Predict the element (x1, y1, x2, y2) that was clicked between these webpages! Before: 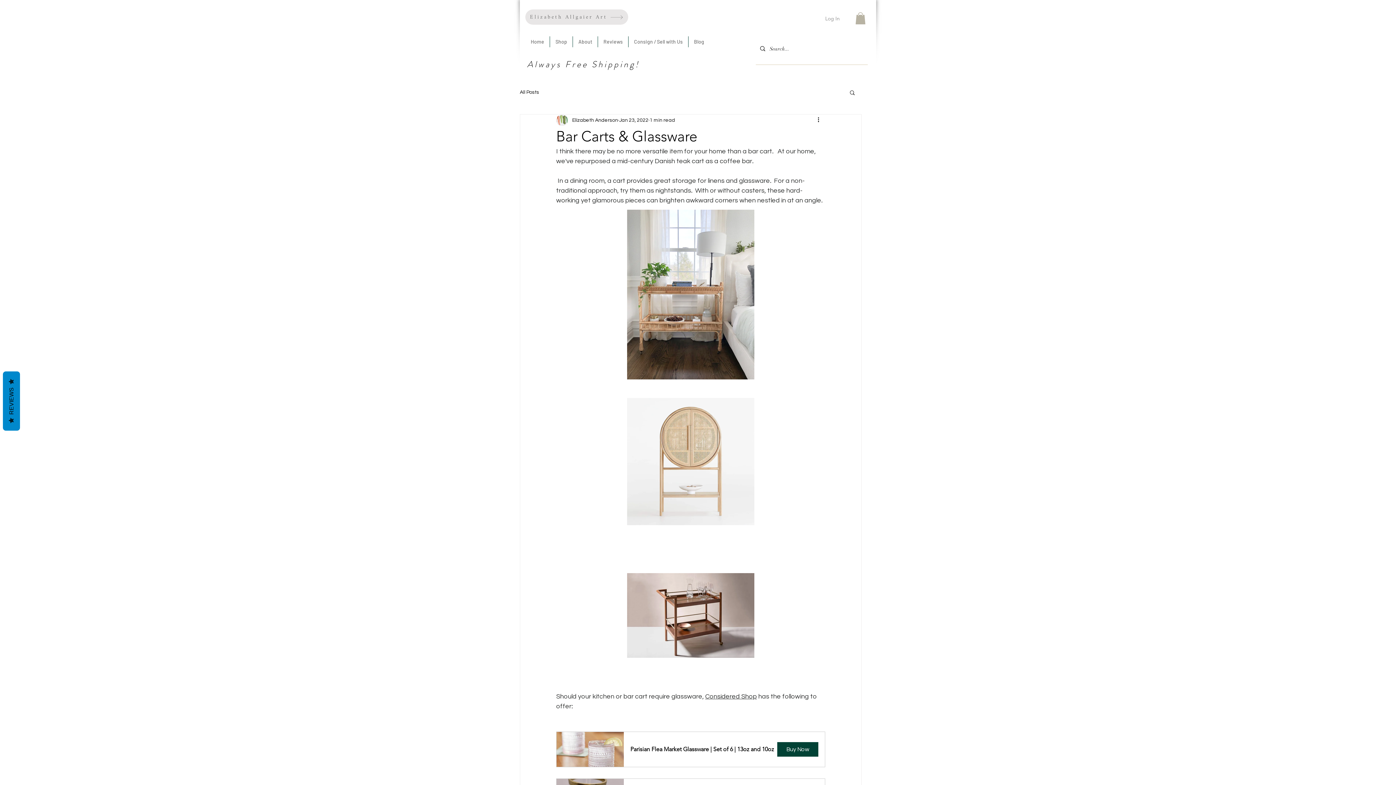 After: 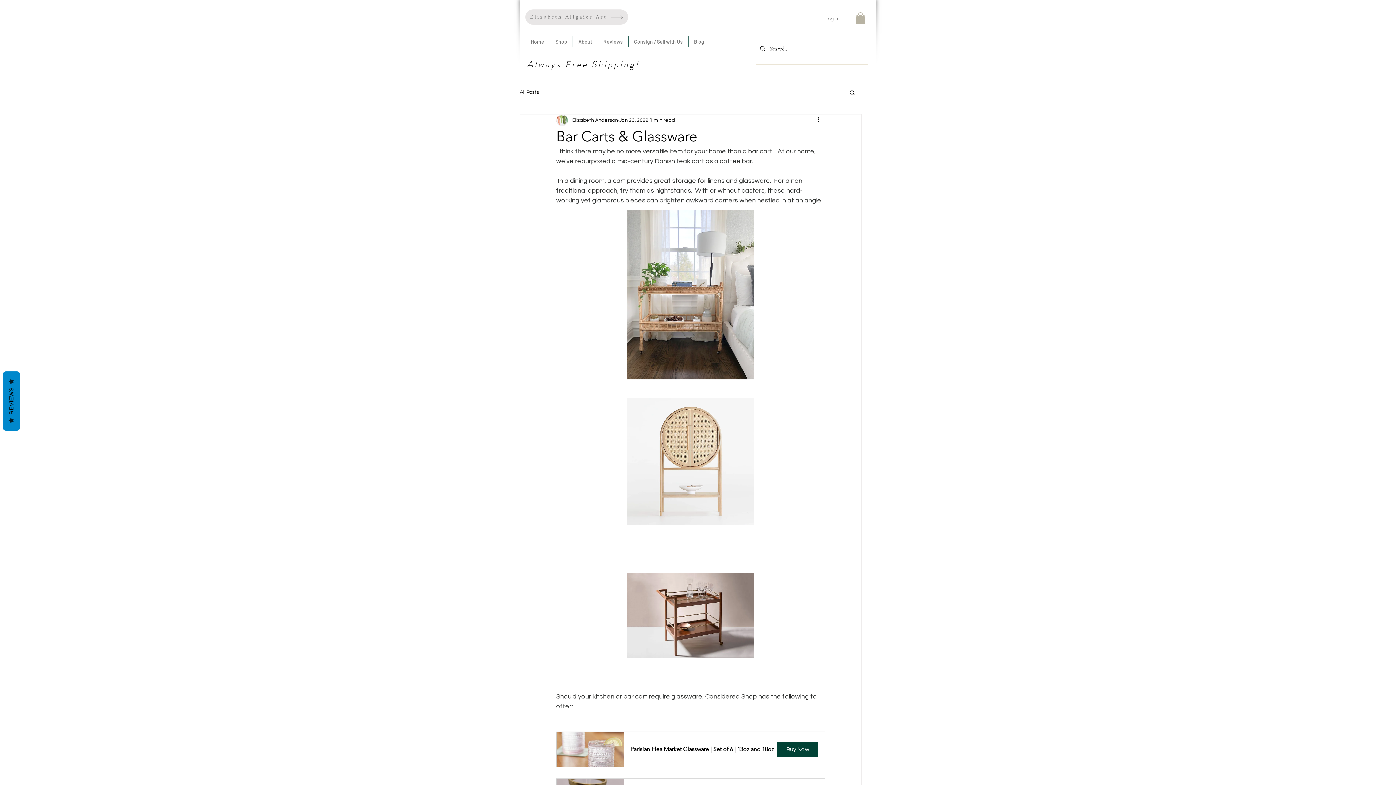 Action: label: Search bbox: (849, 89, 856, 95)